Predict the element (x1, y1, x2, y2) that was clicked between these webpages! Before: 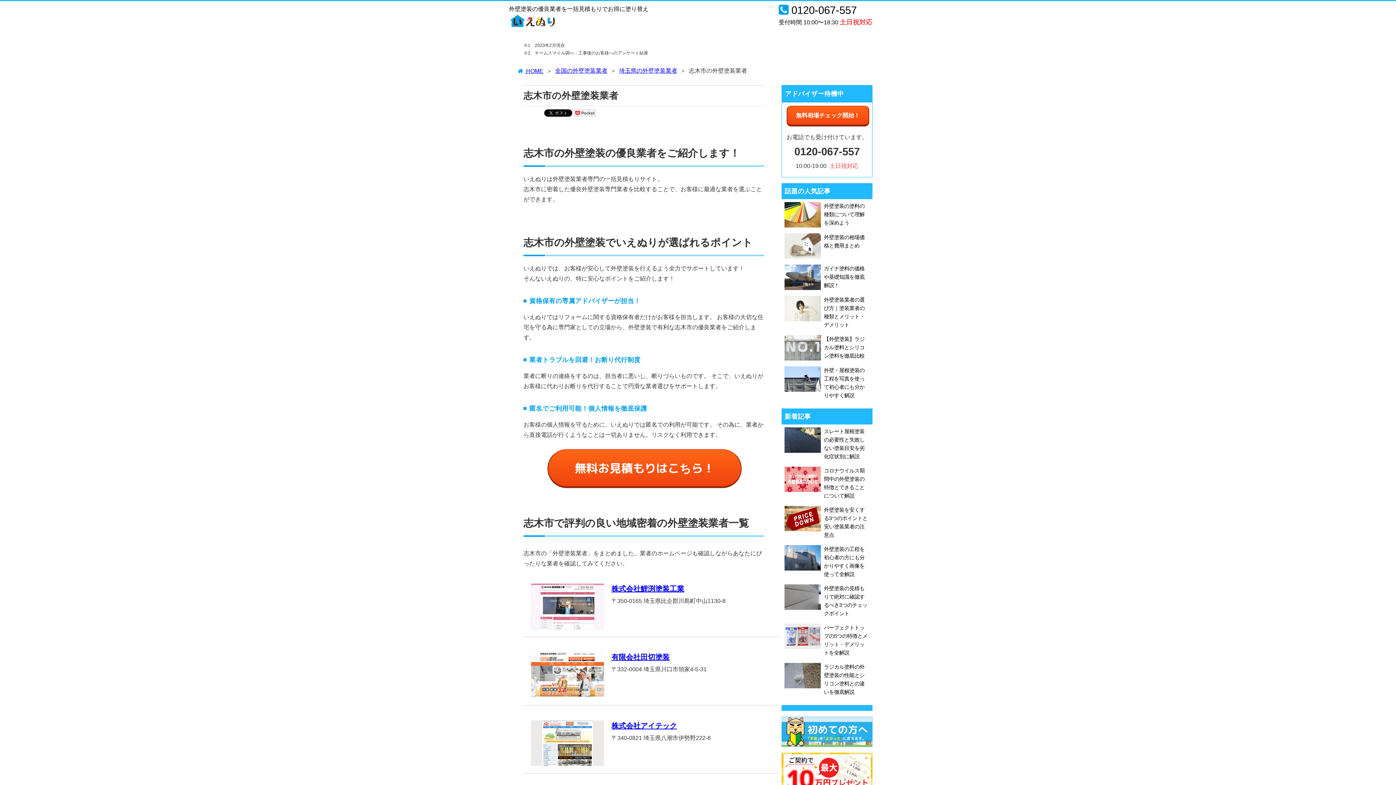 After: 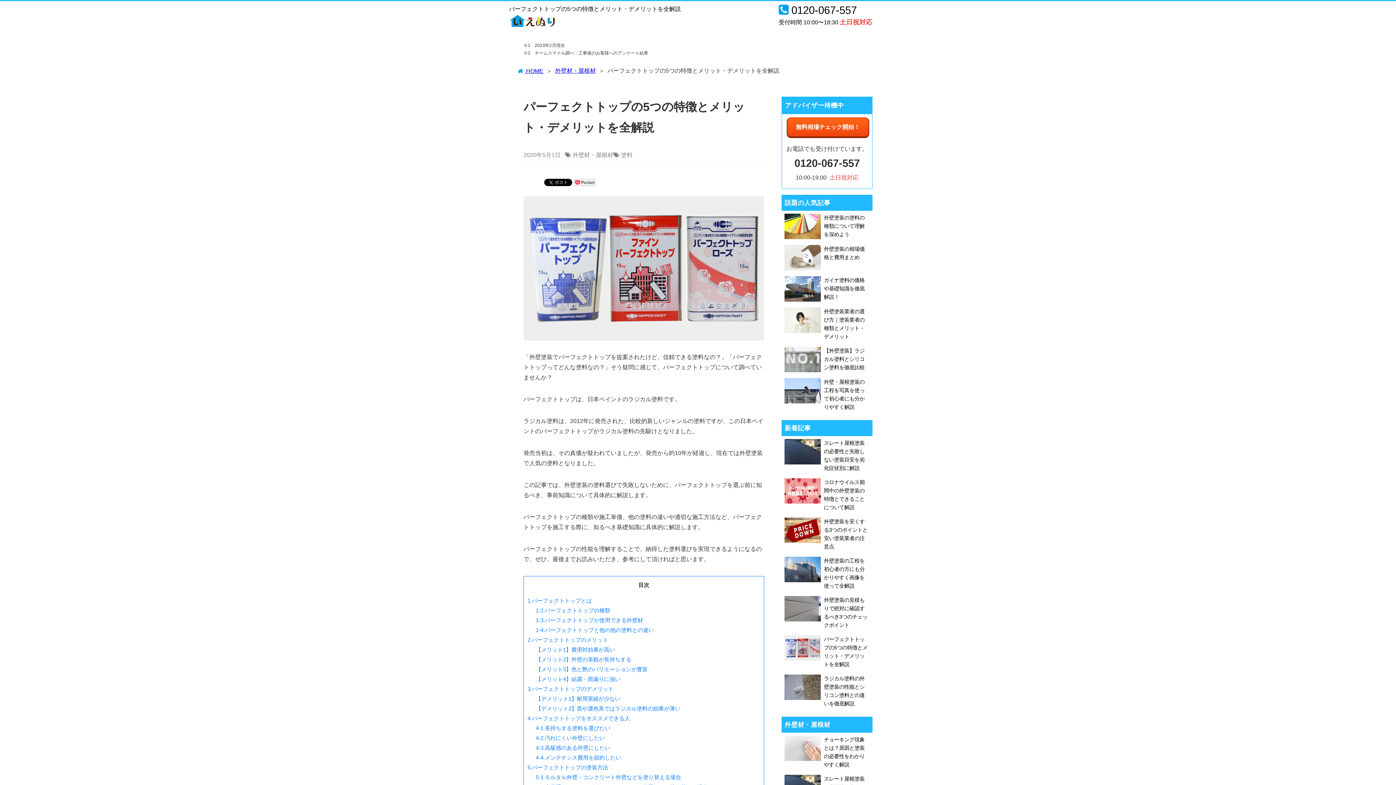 Action: bbox: (781, 621, 872, 660) label: 	
パーフェクトトップの5つの特徴とメリット・デメリットを全解説